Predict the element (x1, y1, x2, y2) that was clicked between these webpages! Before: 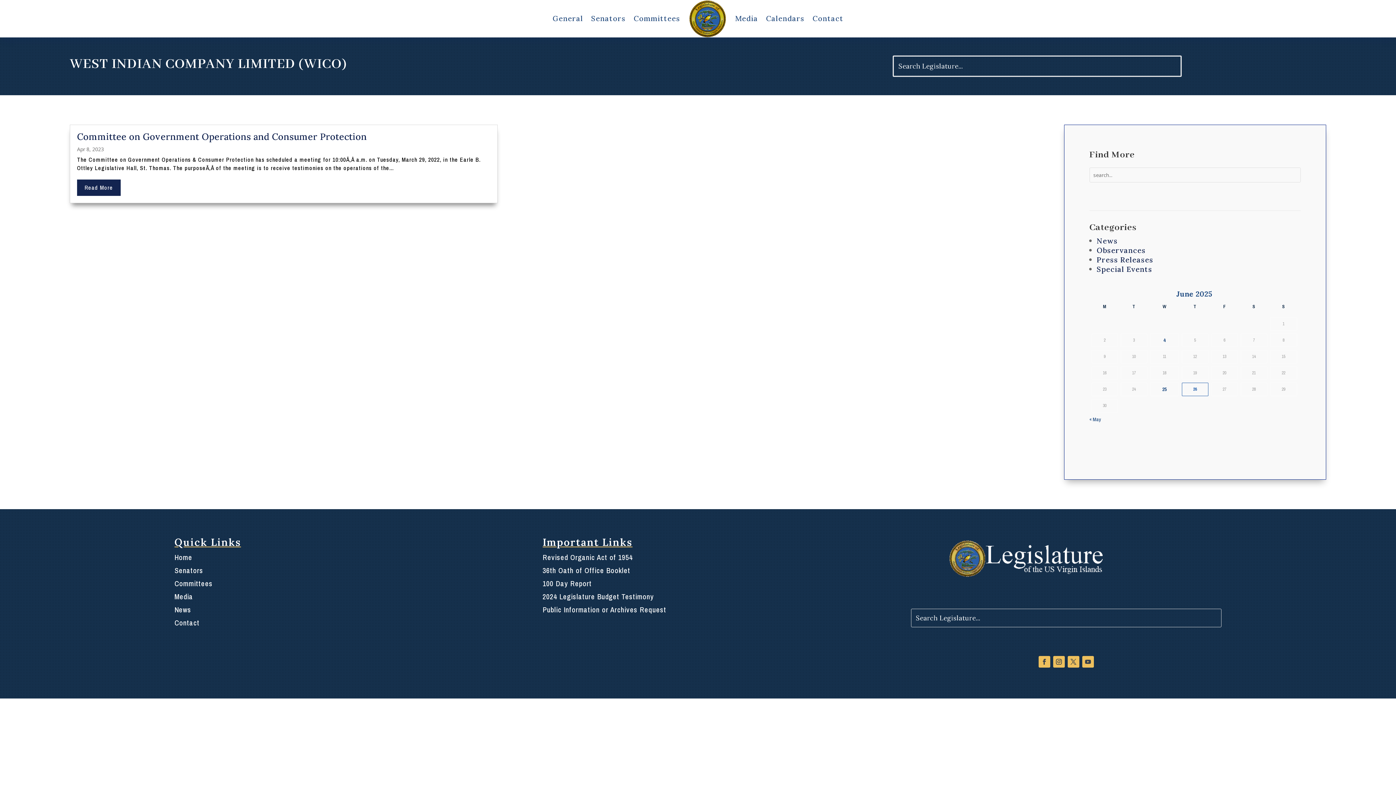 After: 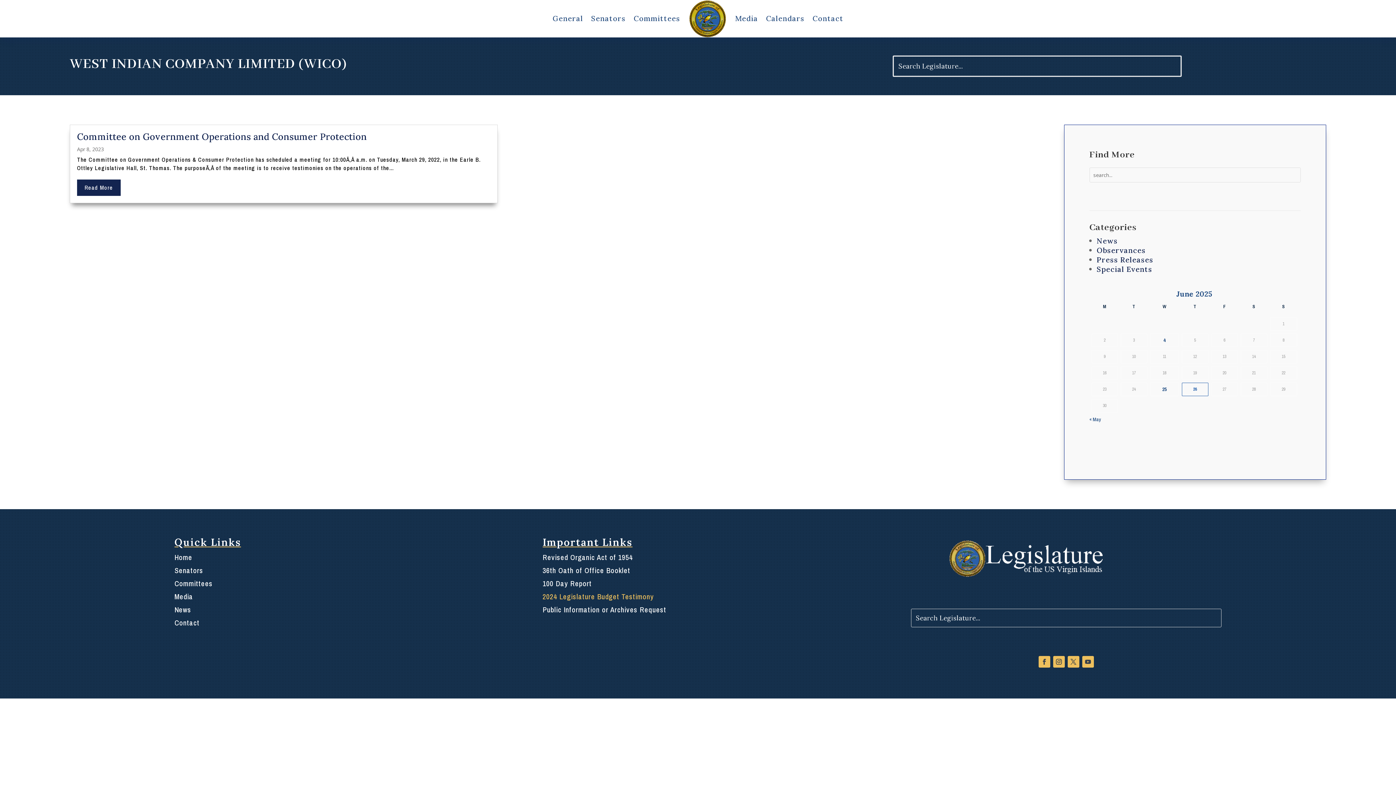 Action: label: 2024 Legislature Budget Testimony bbox: (542, 592, 654, 601)